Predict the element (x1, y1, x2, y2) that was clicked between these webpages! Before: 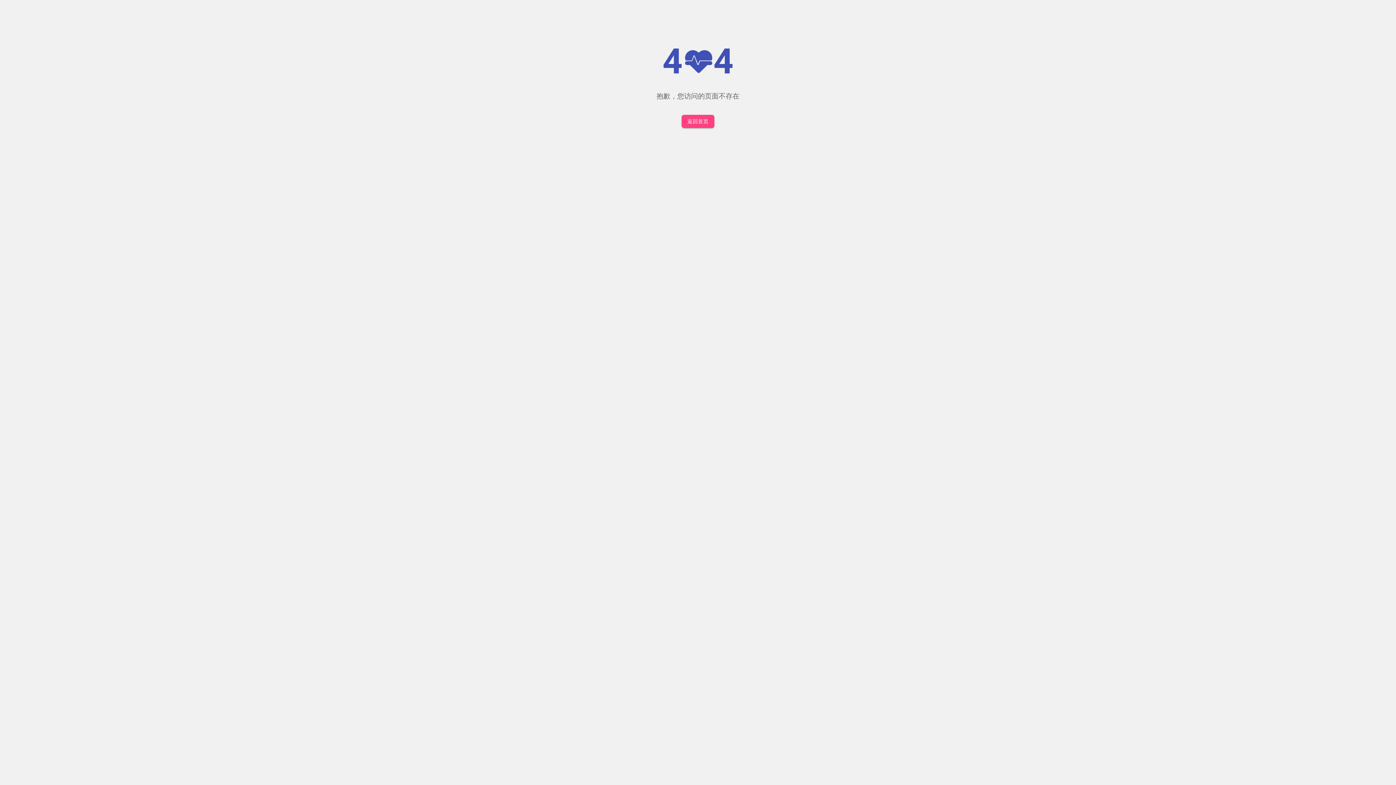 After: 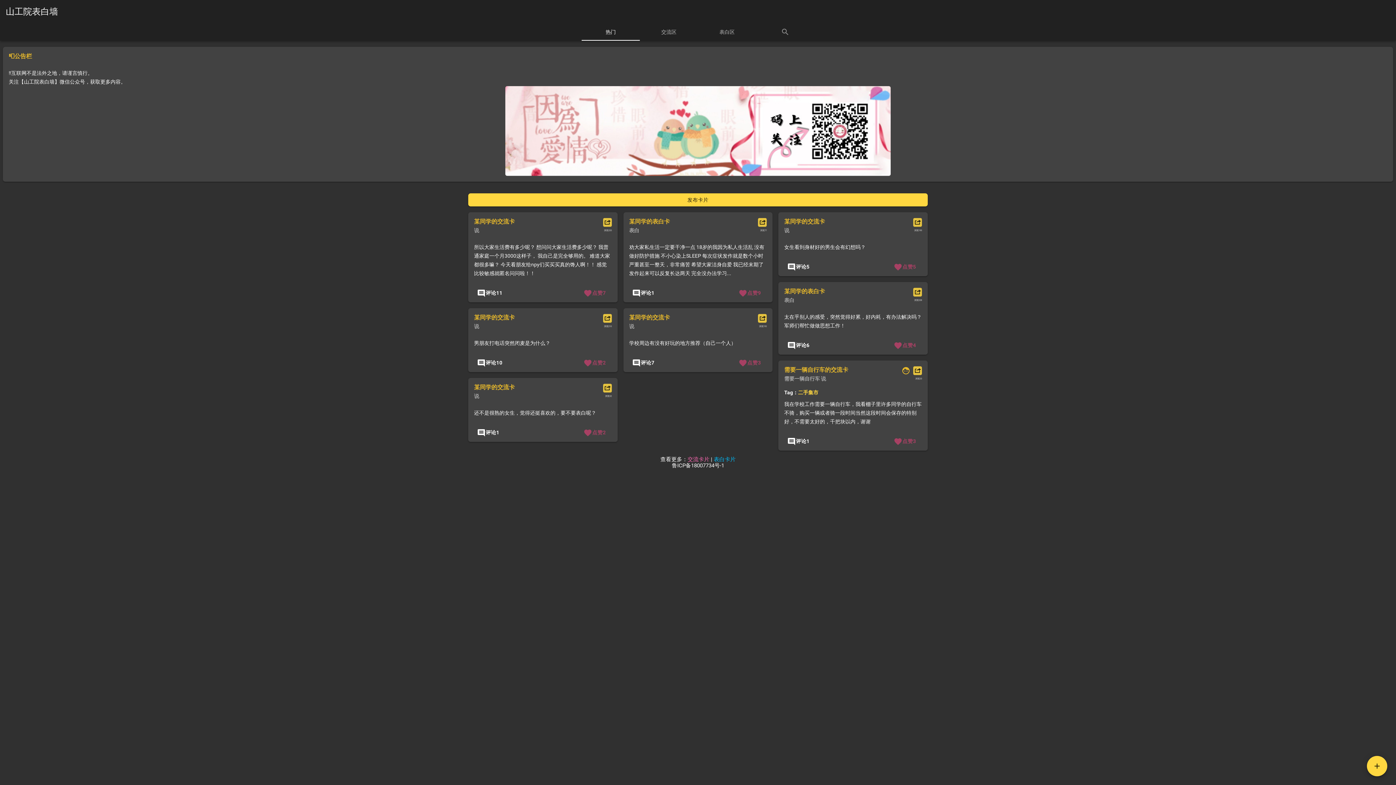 Action: bbox: (681, 115, 714, 128) label: 返回首页